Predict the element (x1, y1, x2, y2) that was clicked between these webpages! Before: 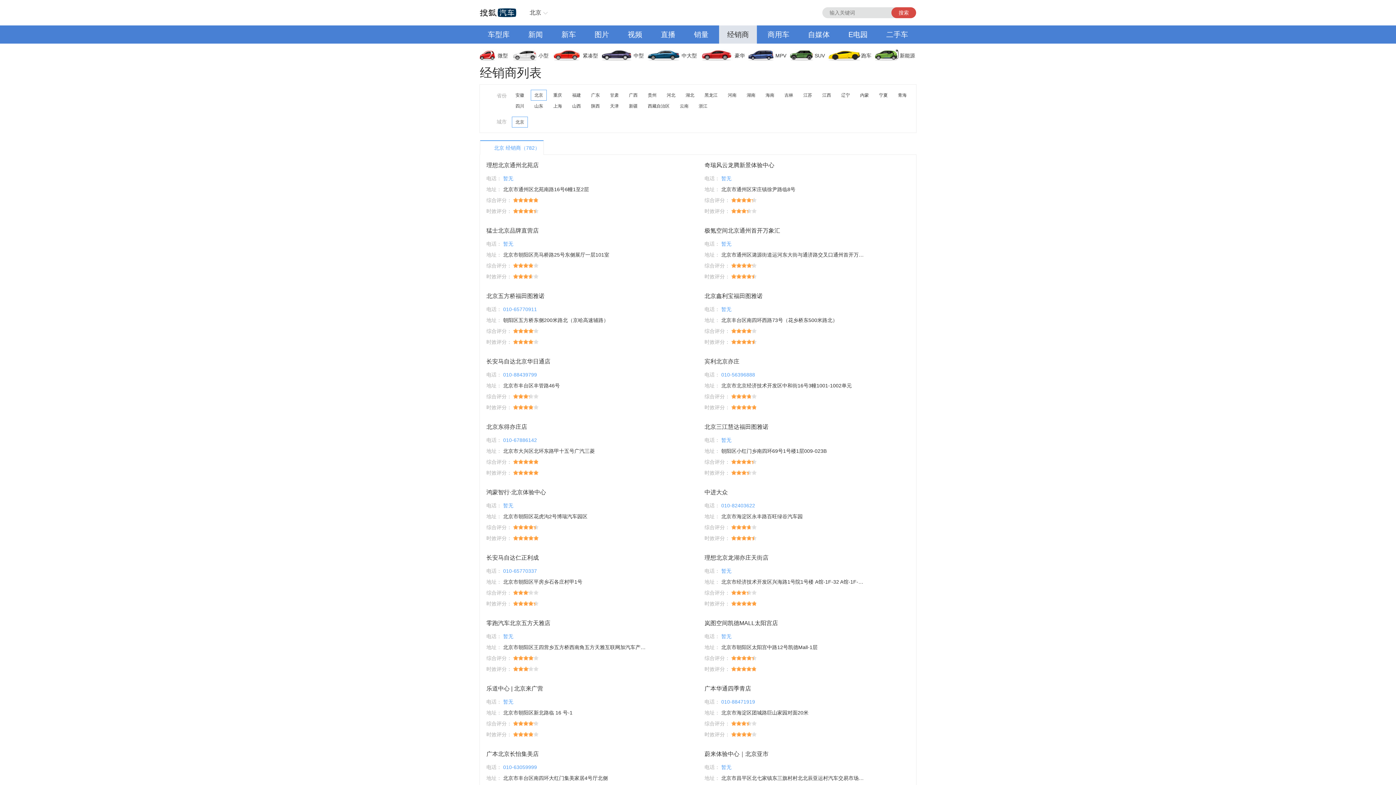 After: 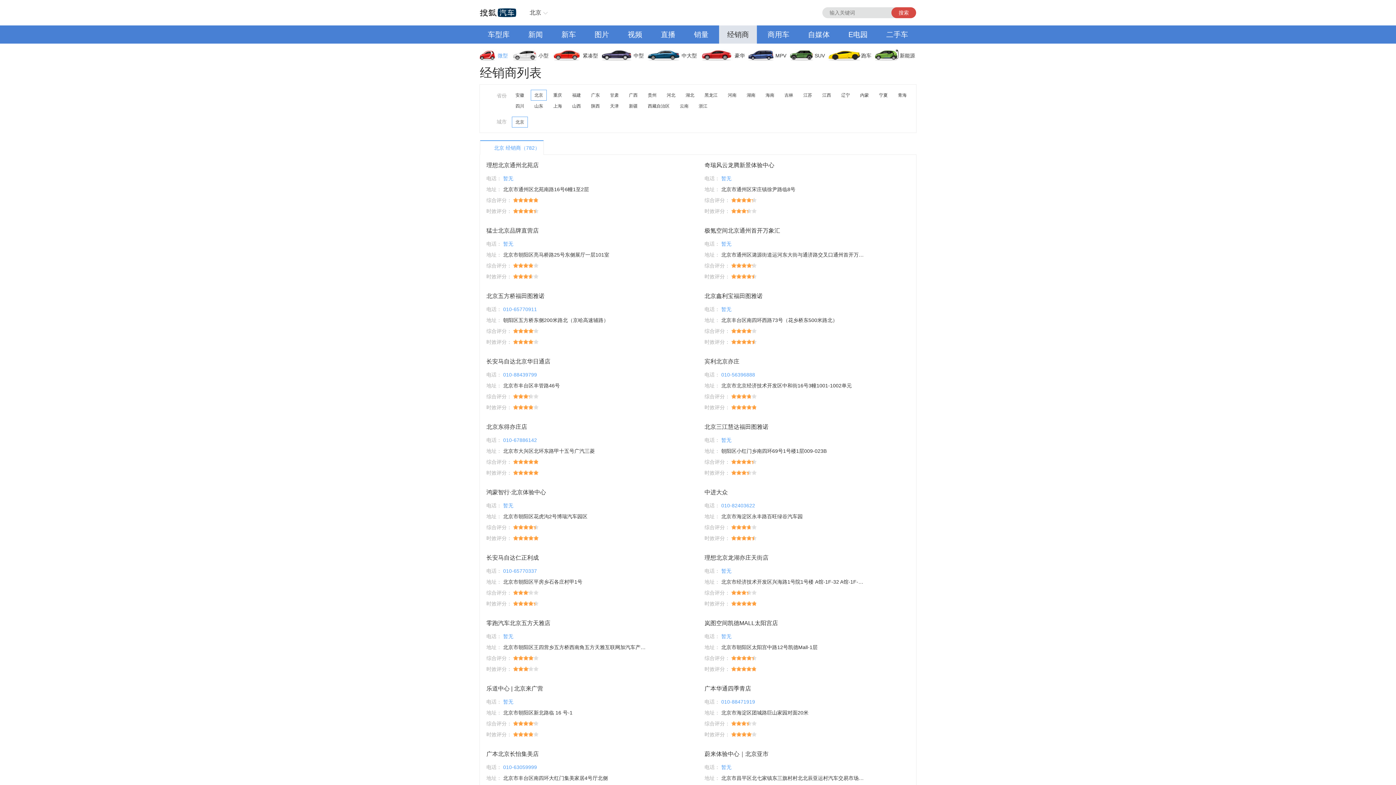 Action: bbox: (480, 46, 513, 64) label: 微型